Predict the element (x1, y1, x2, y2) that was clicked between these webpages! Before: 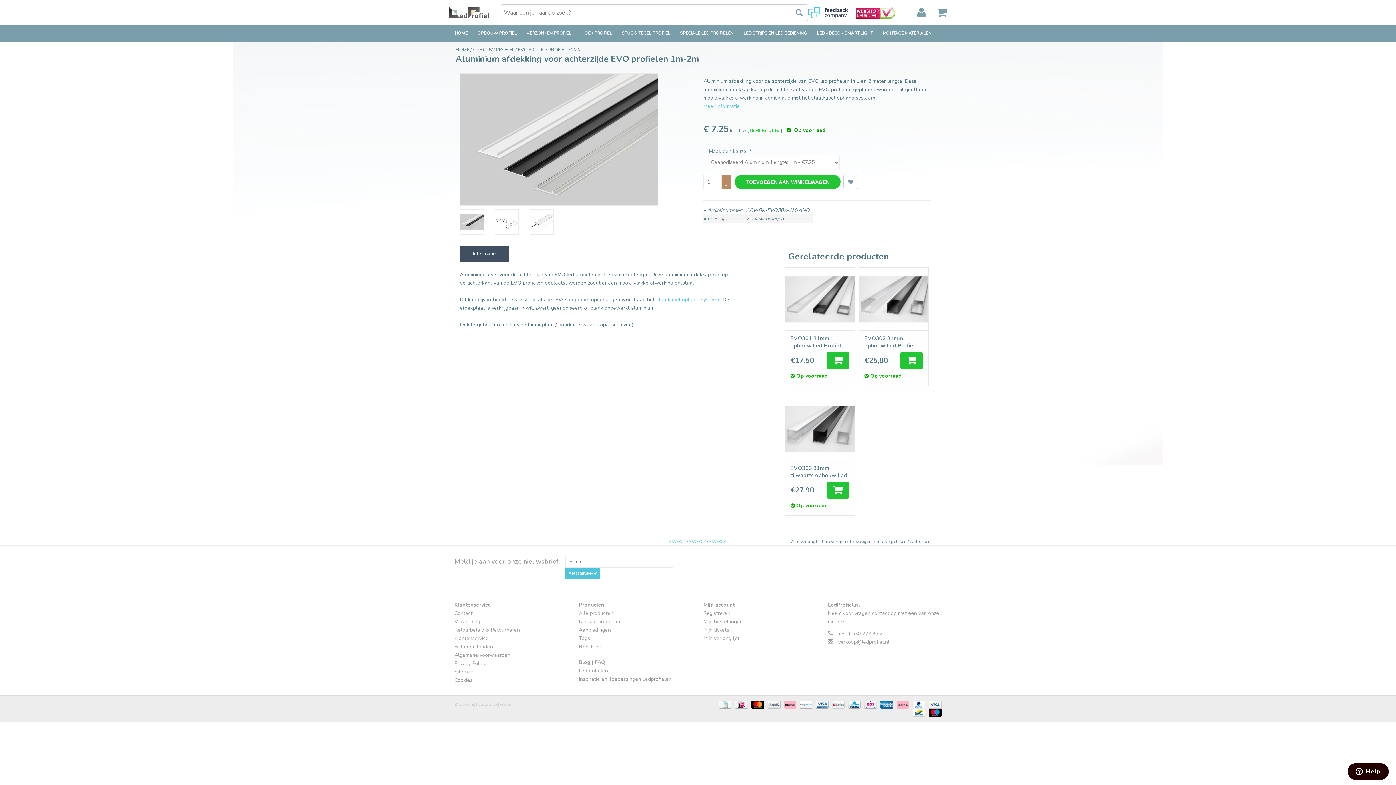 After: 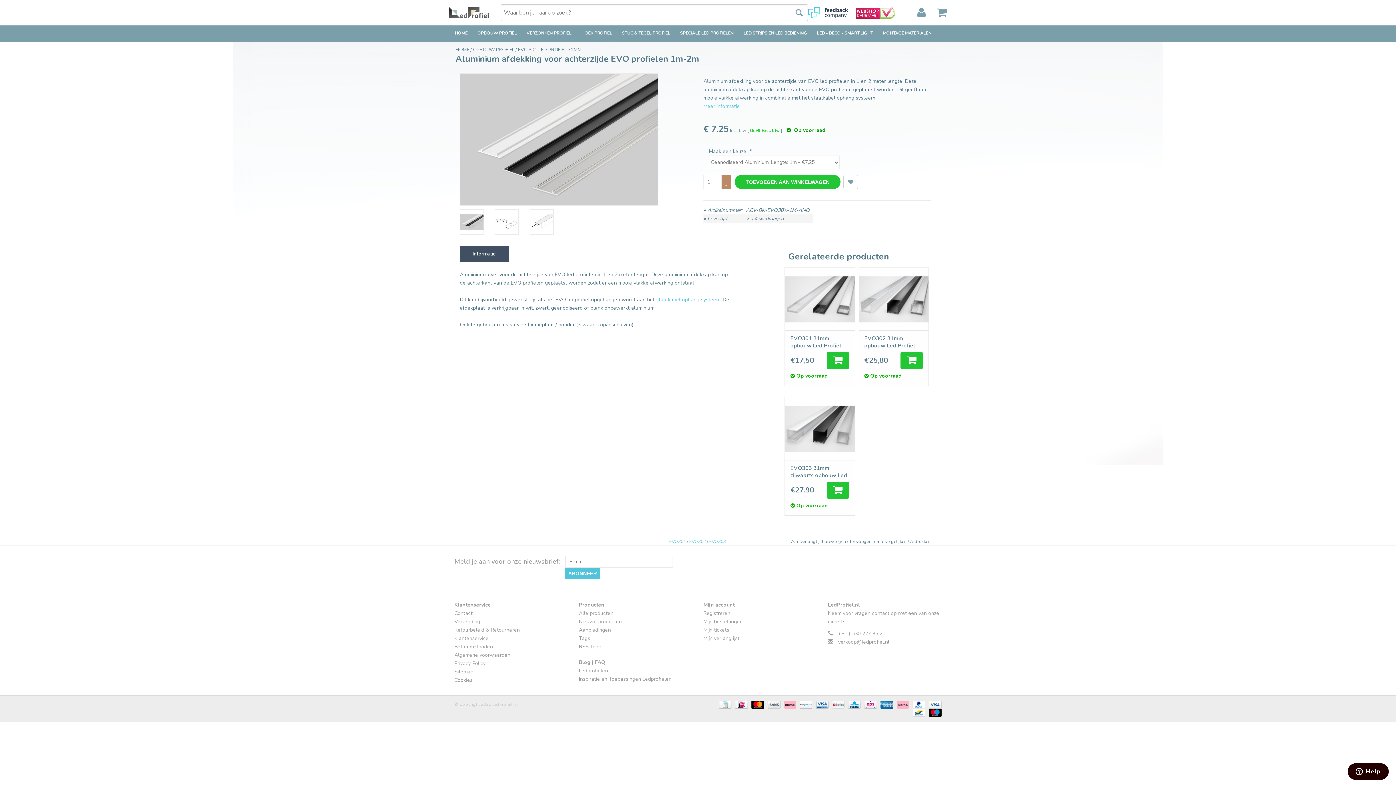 Action: bbox: (656, 296, 720, 303) label: staalkabel ophang systeem